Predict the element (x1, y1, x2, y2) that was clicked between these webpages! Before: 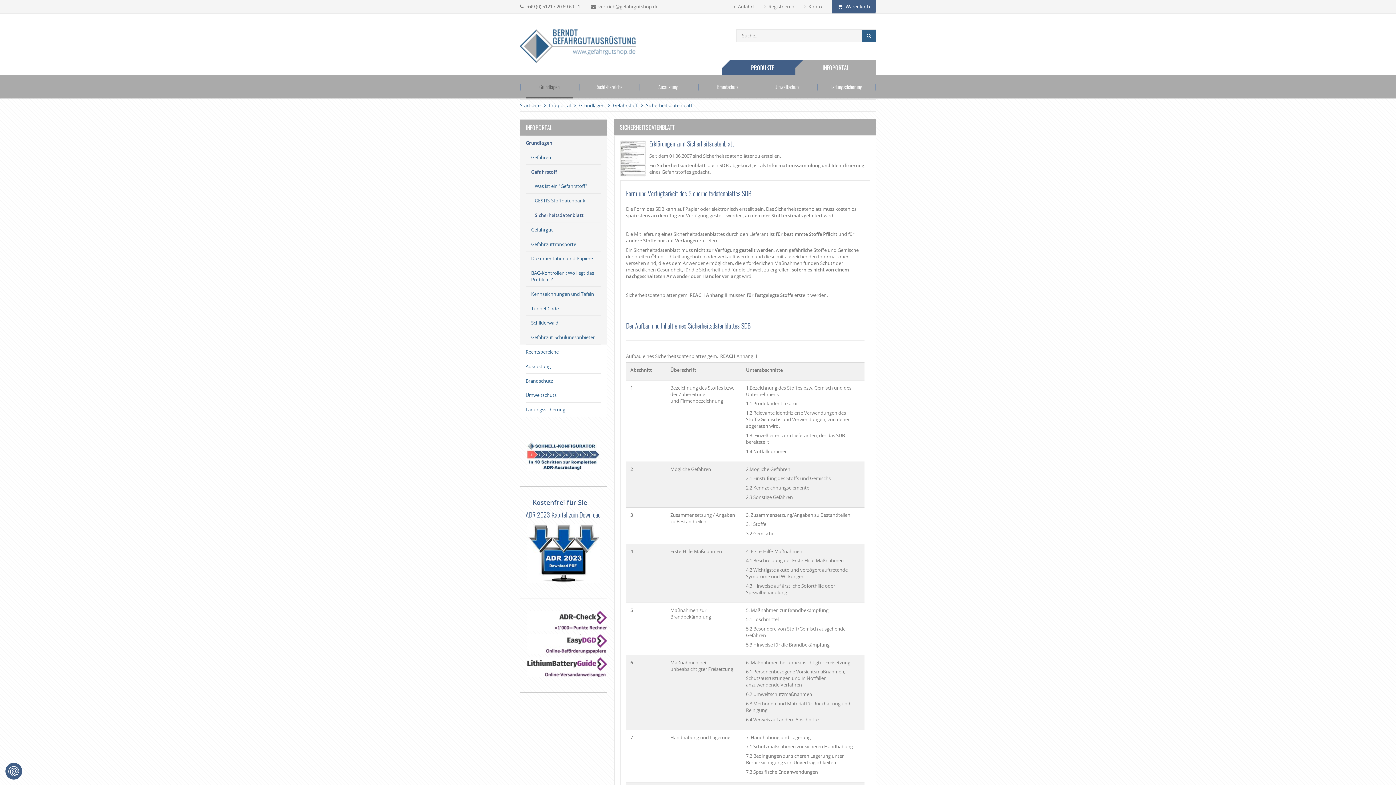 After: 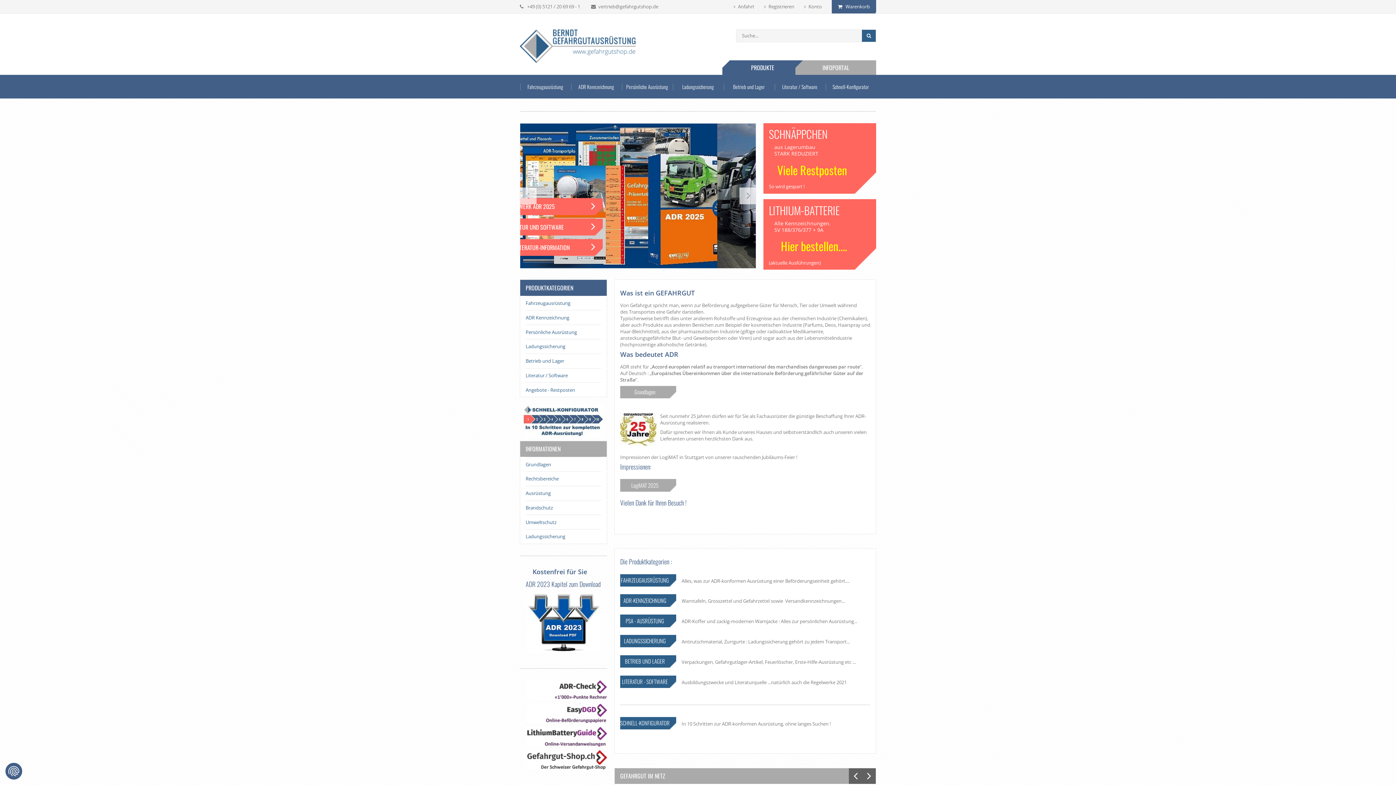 Action: bbox: (520, 29, 636, 64)